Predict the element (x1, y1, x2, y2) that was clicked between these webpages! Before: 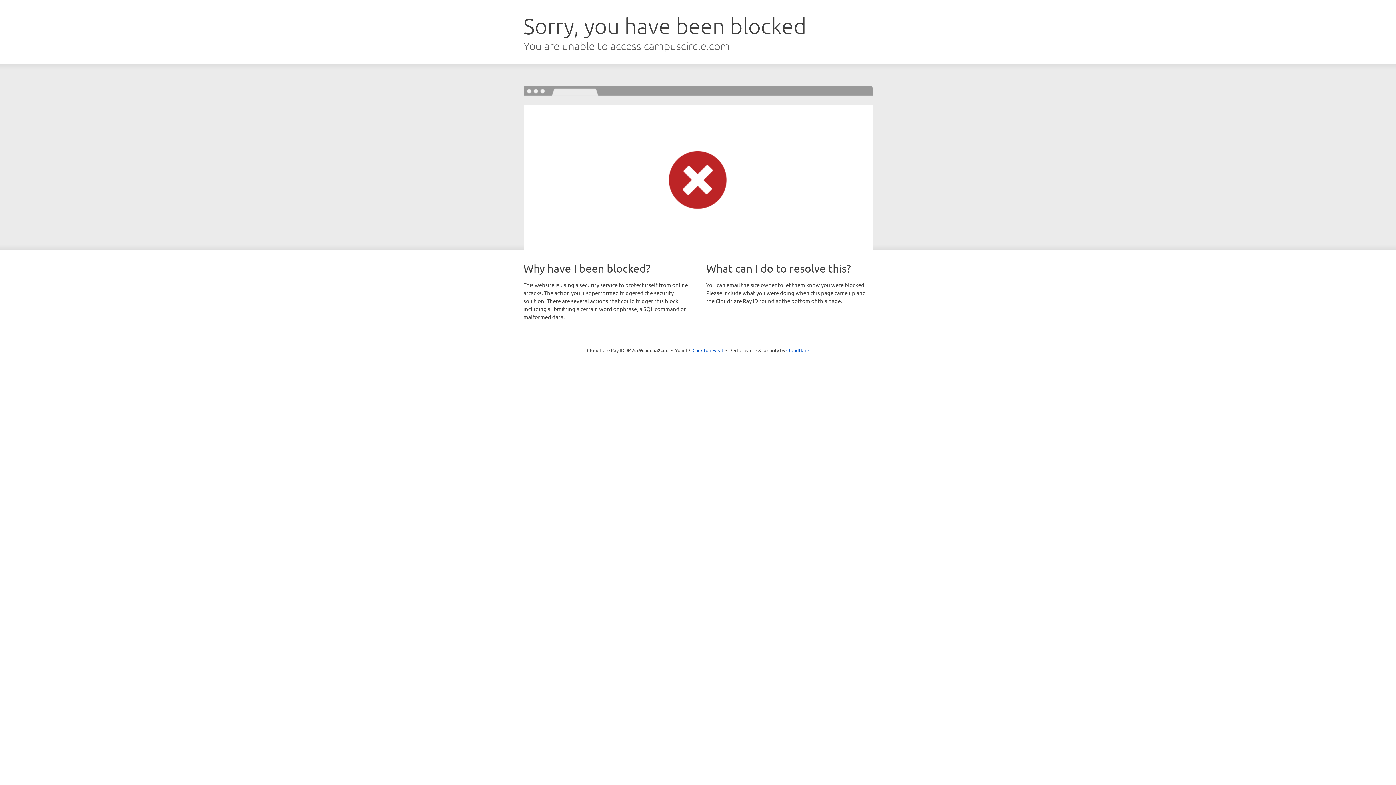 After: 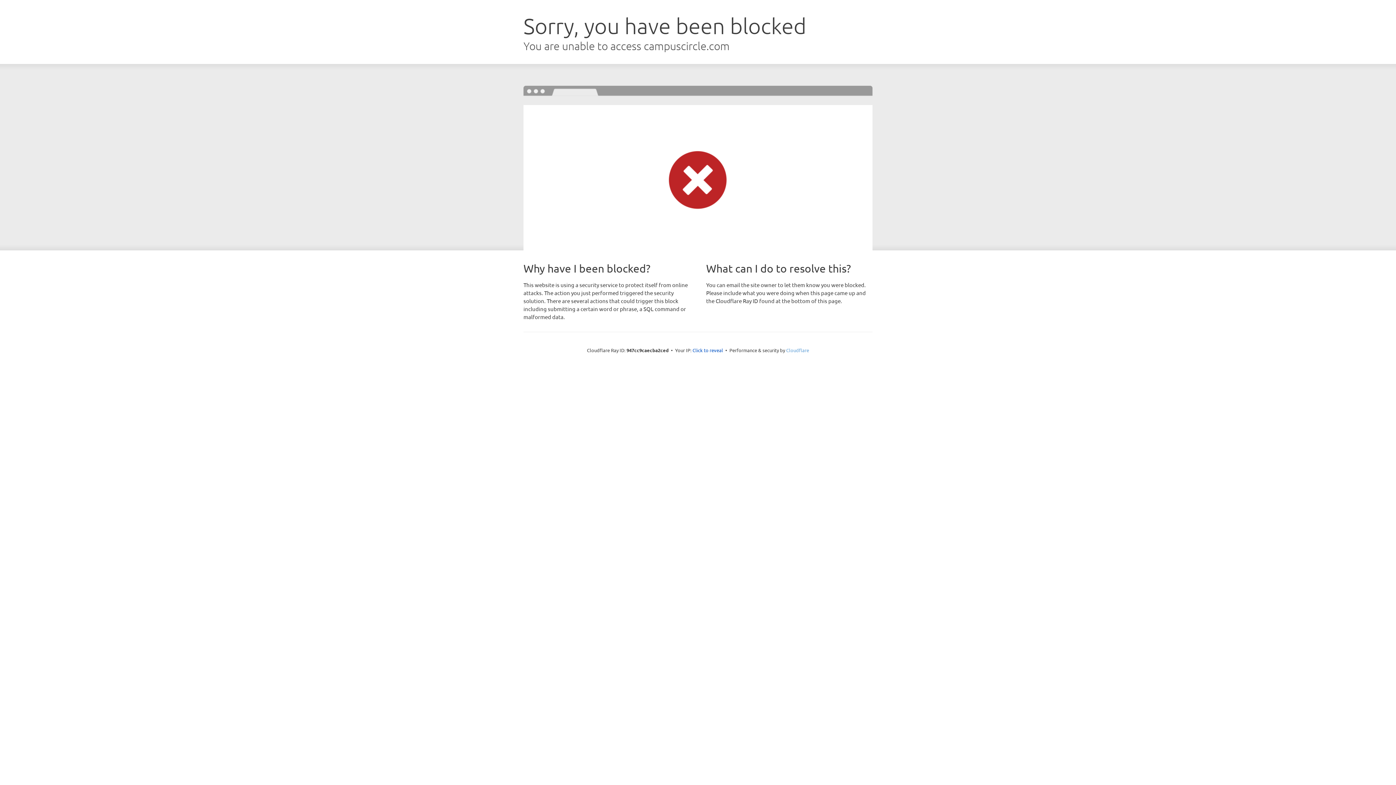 Action: bbox: (786, 347, 809, 353) label: Cloudflare